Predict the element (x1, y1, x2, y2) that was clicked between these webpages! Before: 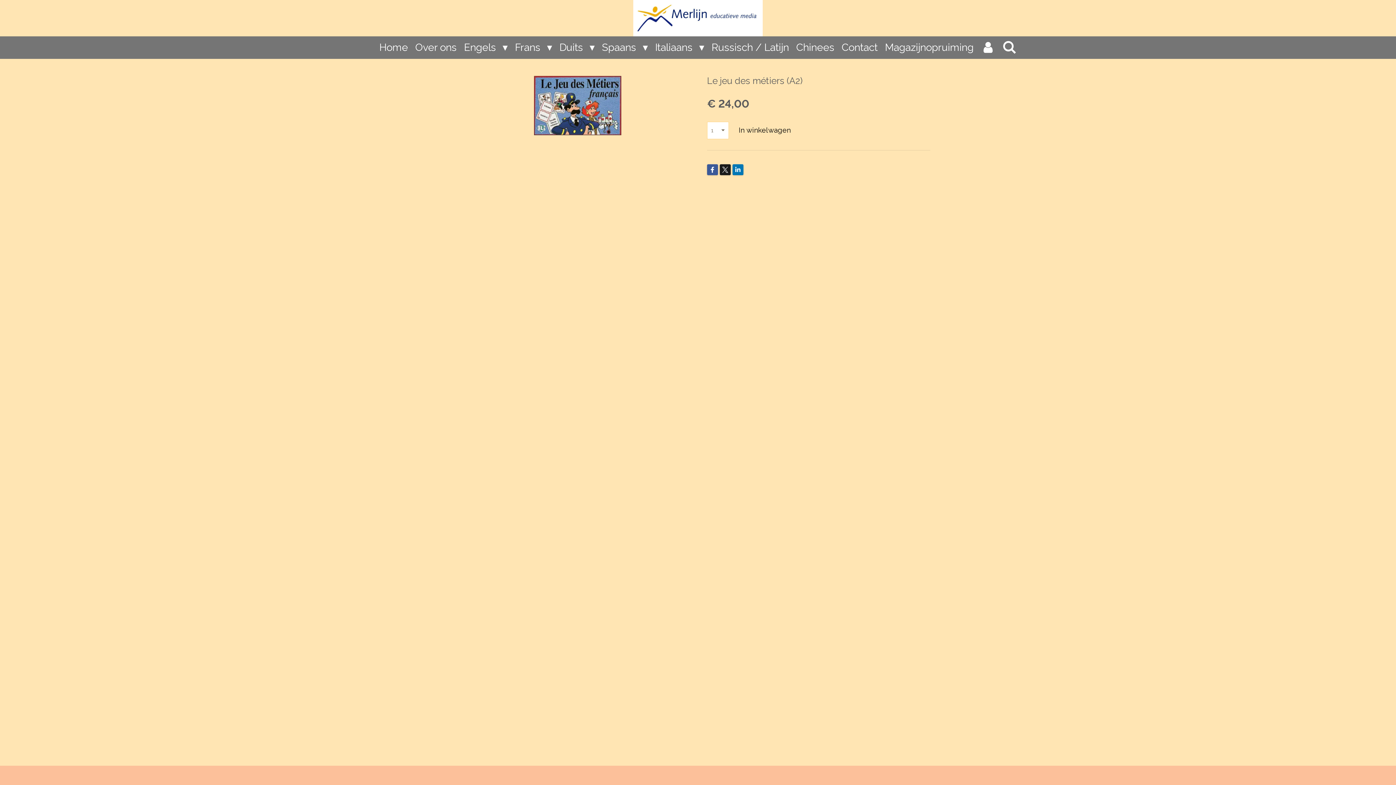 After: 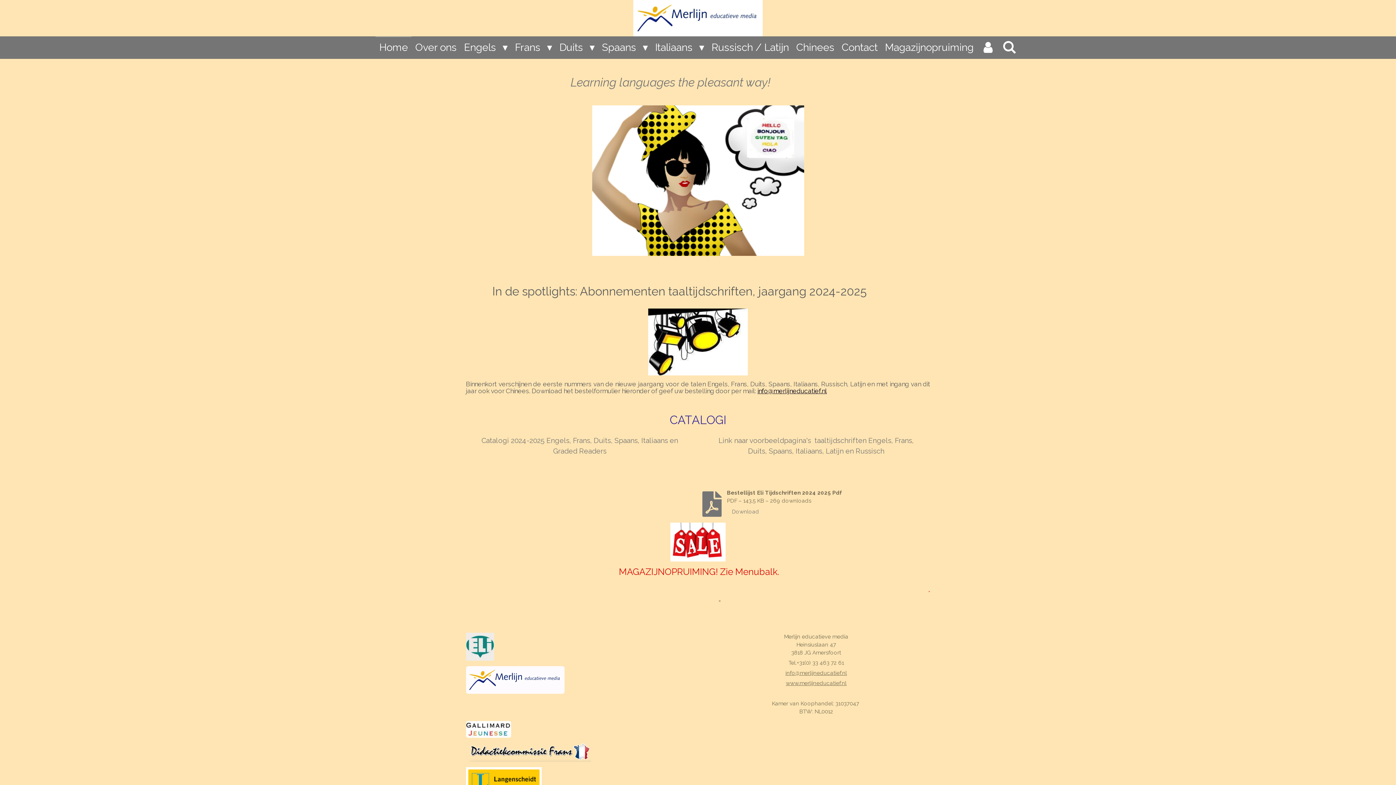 Action: bbox: (633, 0, 762, 36)